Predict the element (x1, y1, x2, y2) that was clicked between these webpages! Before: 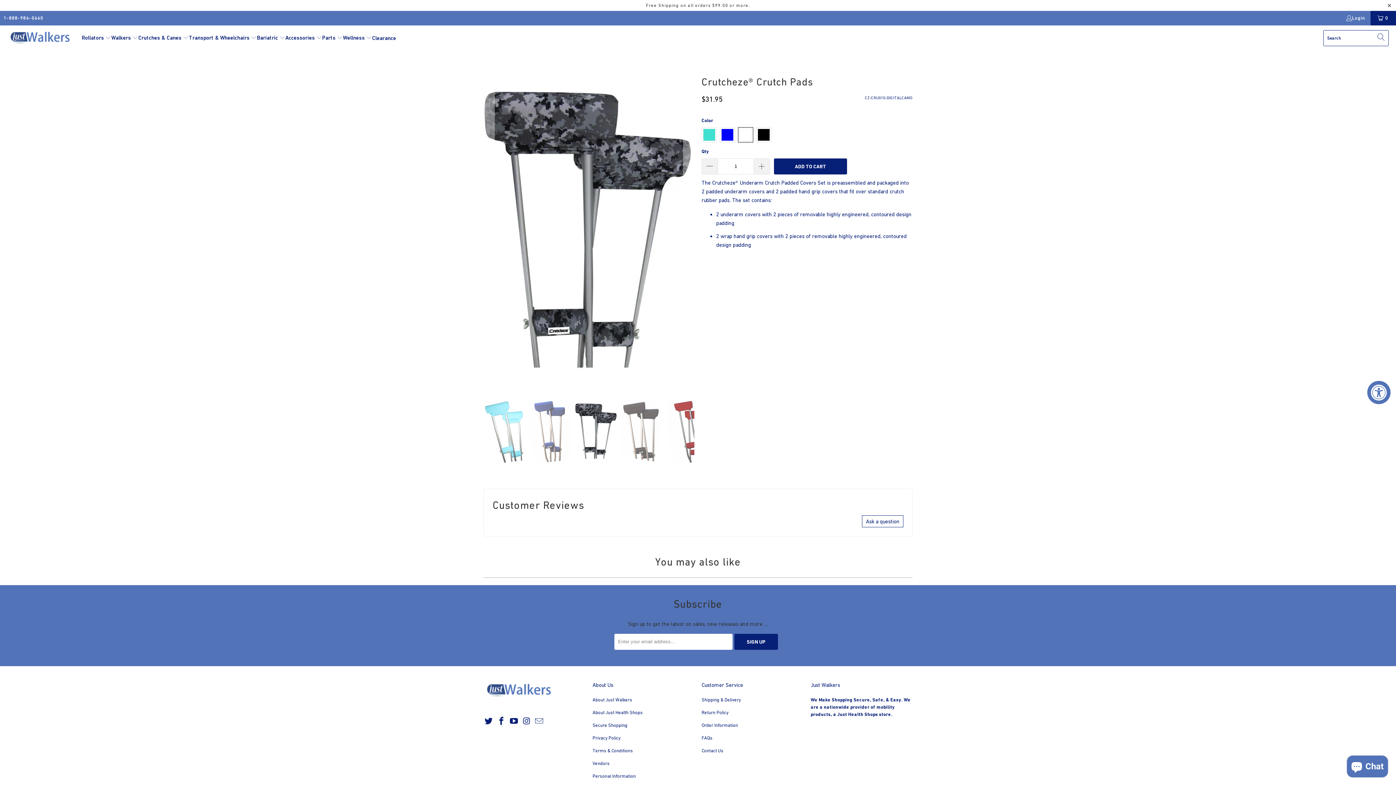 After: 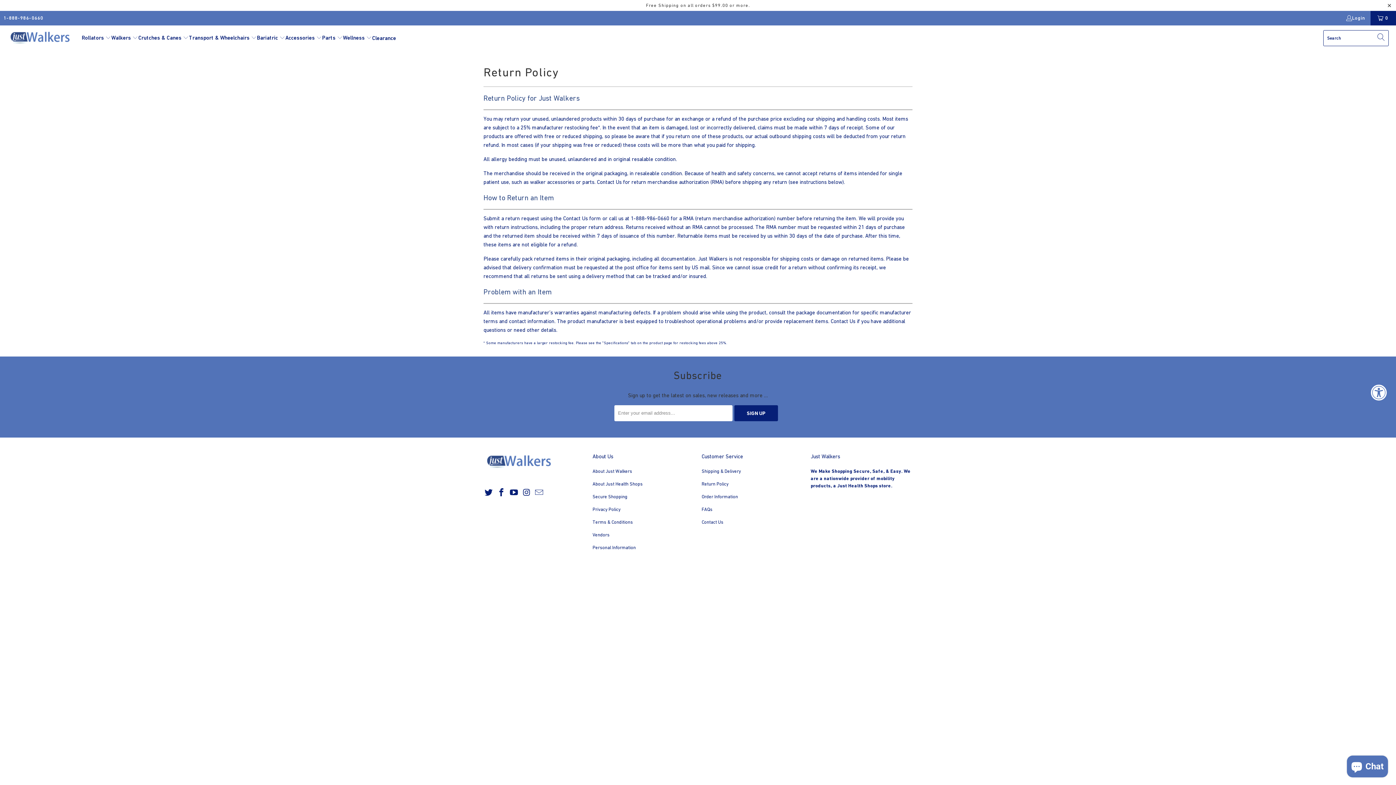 Action: label: Return Policy bbox: (701, 710, 728, 715)